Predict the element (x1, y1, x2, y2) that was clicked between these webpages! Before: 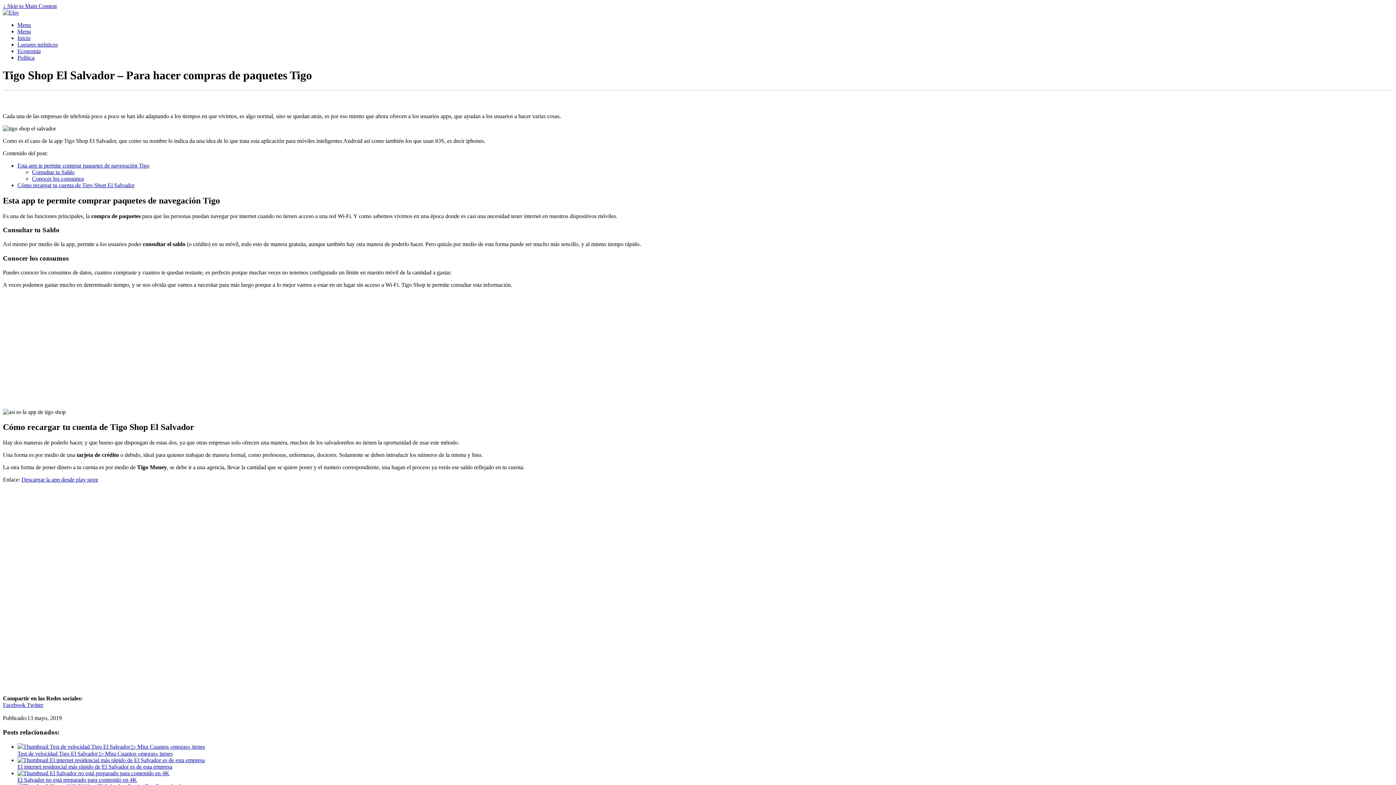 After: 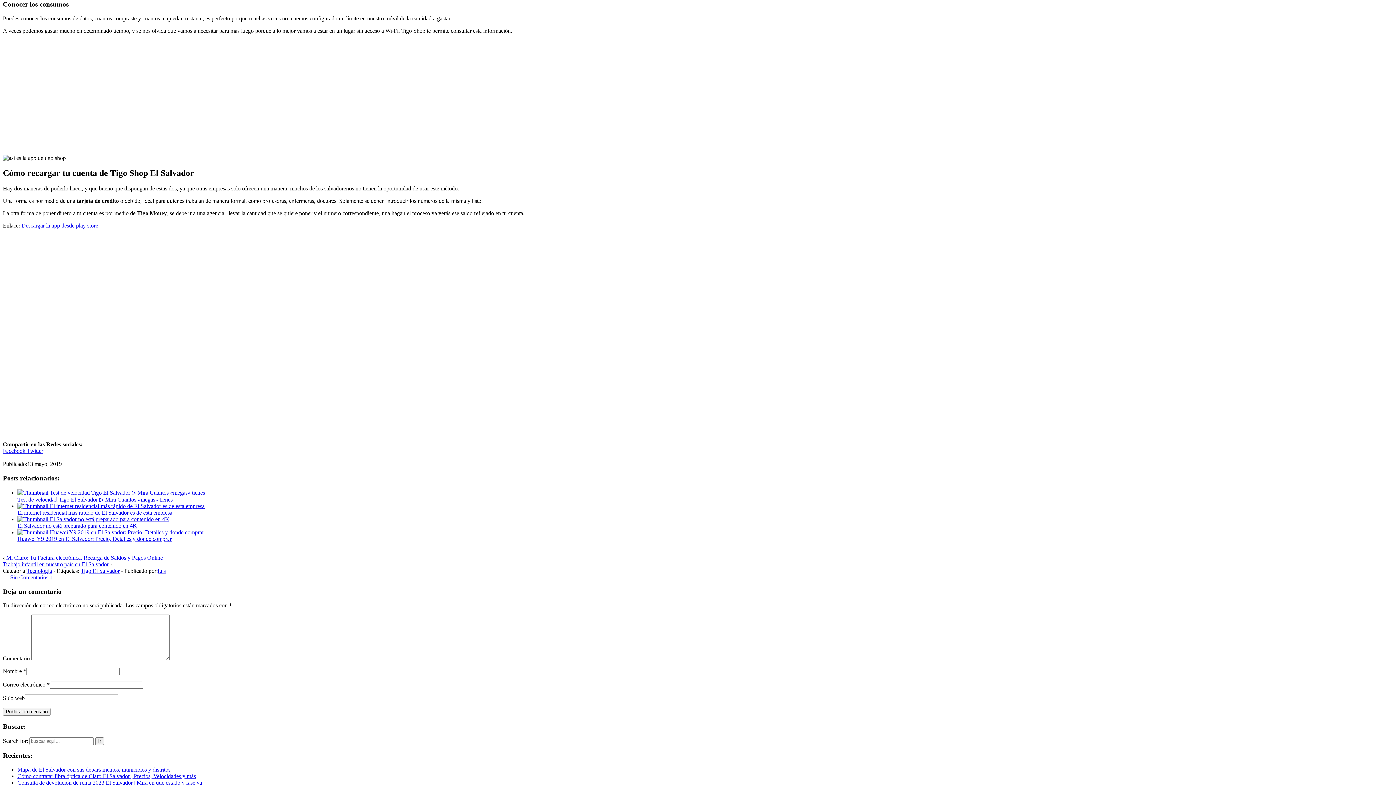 Action: label: Conocer los consumos bbox: (32, 175, 84, 181)